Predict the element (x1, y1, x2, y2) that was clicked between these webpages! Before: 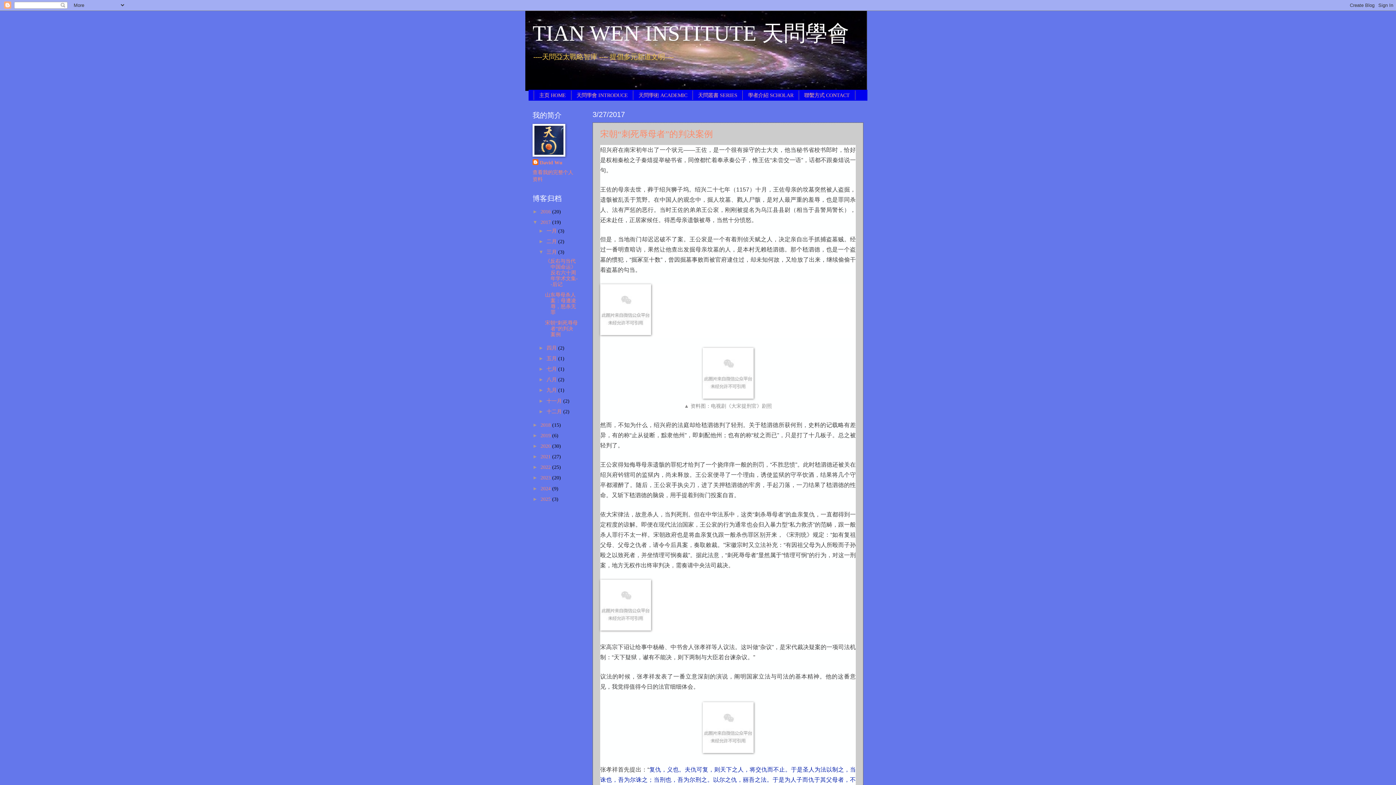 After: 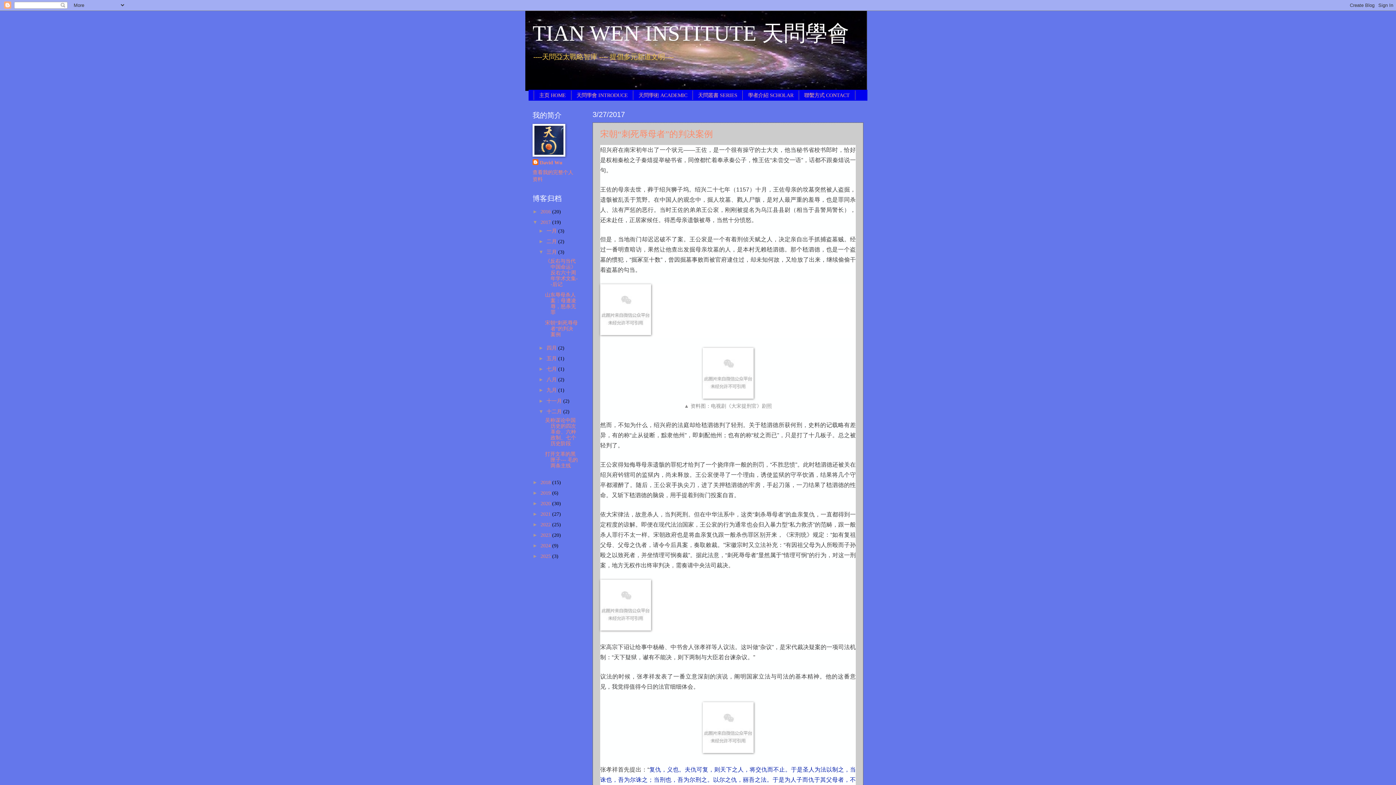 Action: bbox: (538, 408, 546, 414) label: ►  